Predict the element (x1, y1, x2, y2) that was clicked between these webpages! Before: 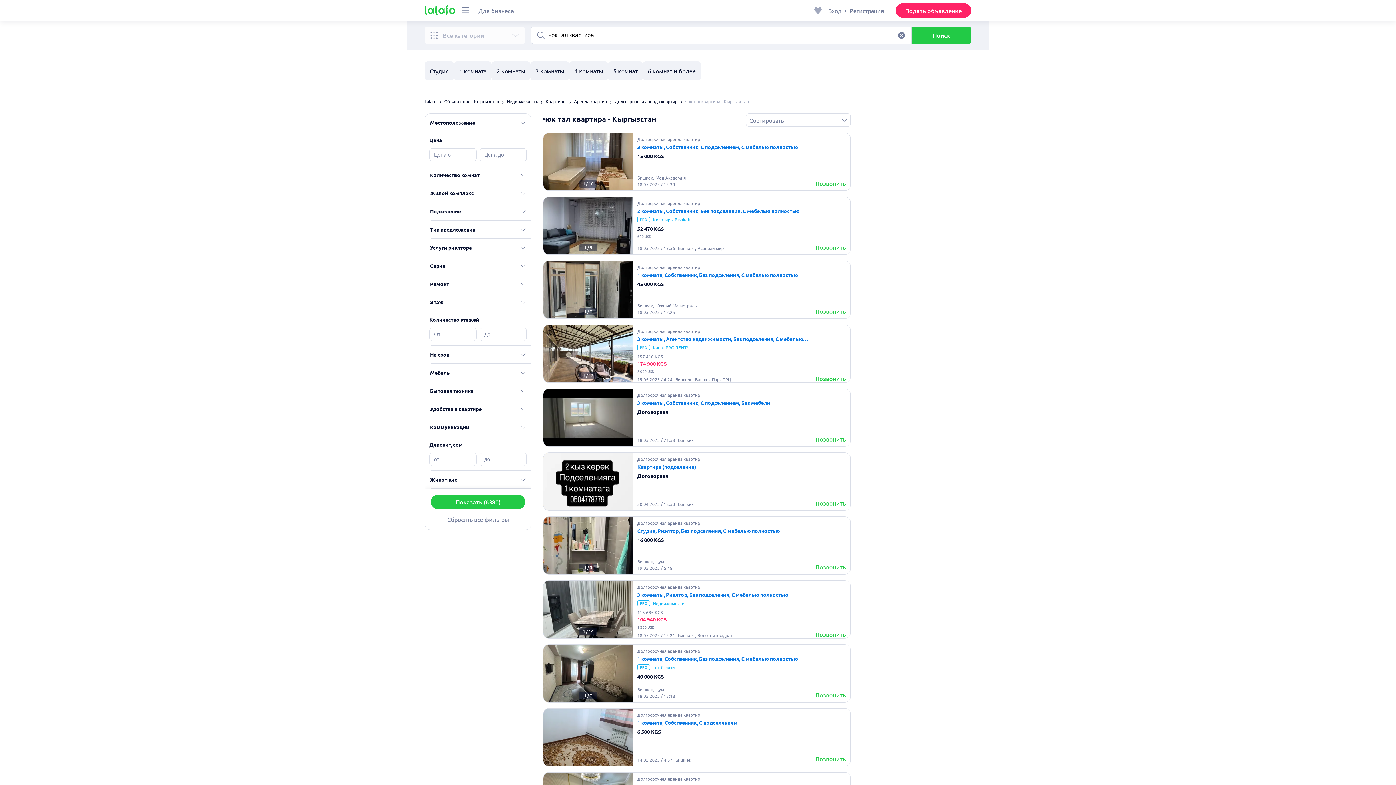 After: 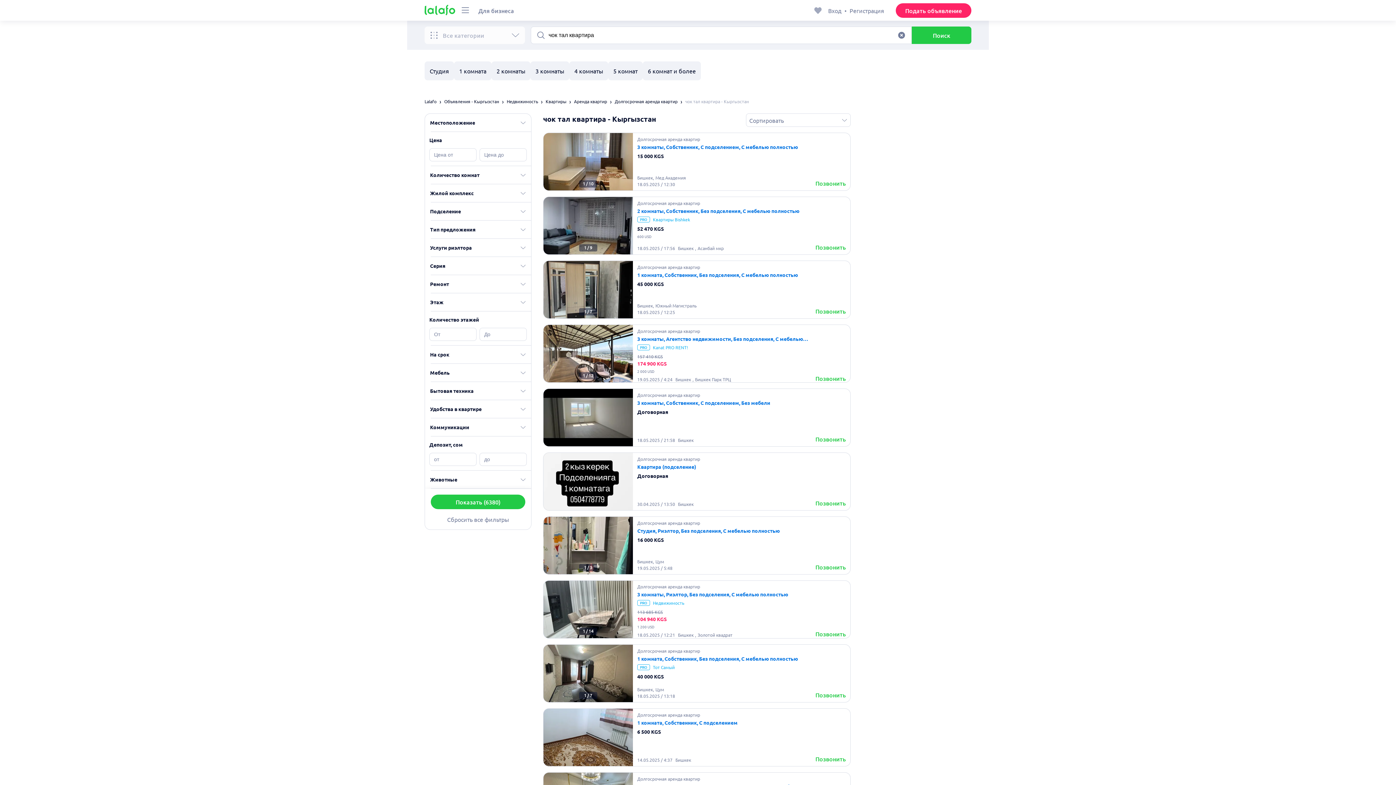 Action: bbox: (815, 630, 846, 638) label: Позвонить